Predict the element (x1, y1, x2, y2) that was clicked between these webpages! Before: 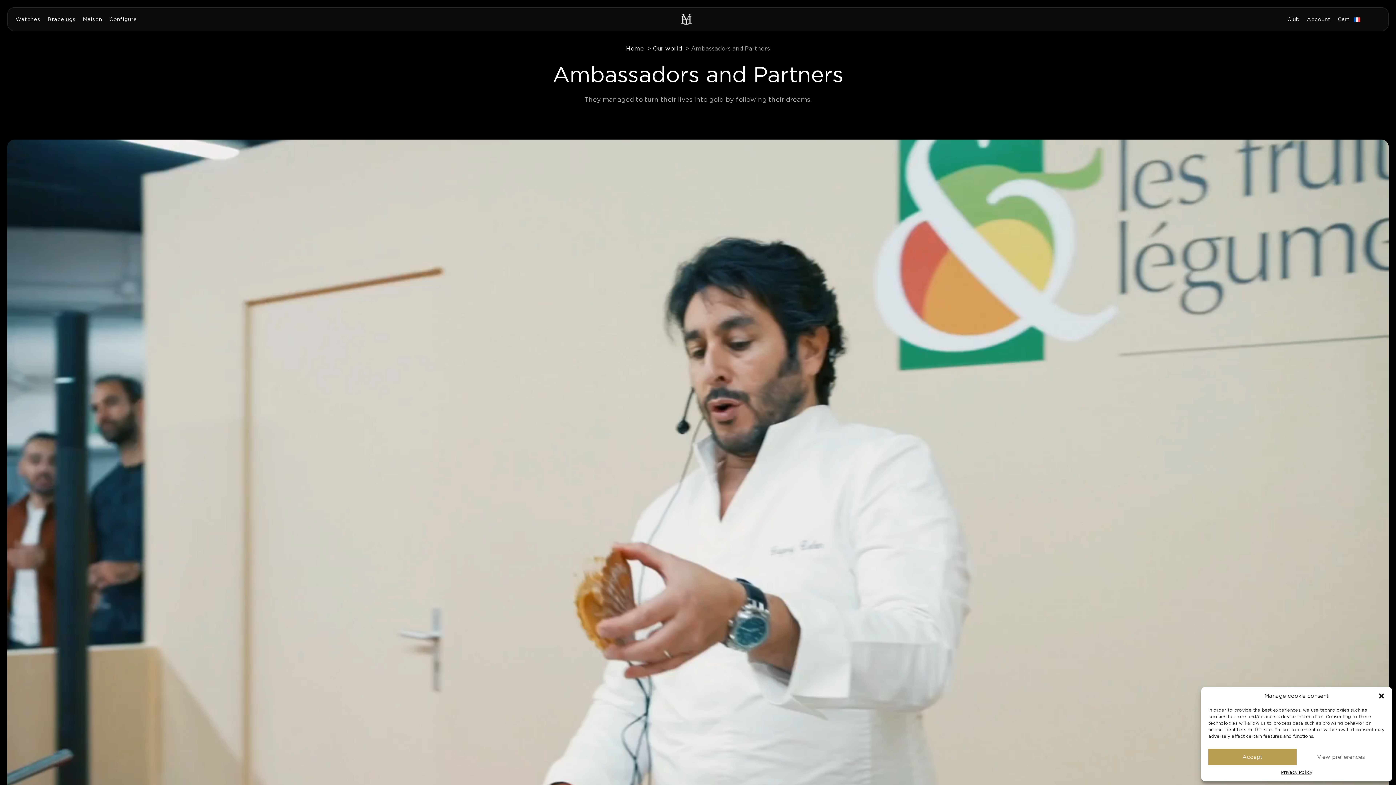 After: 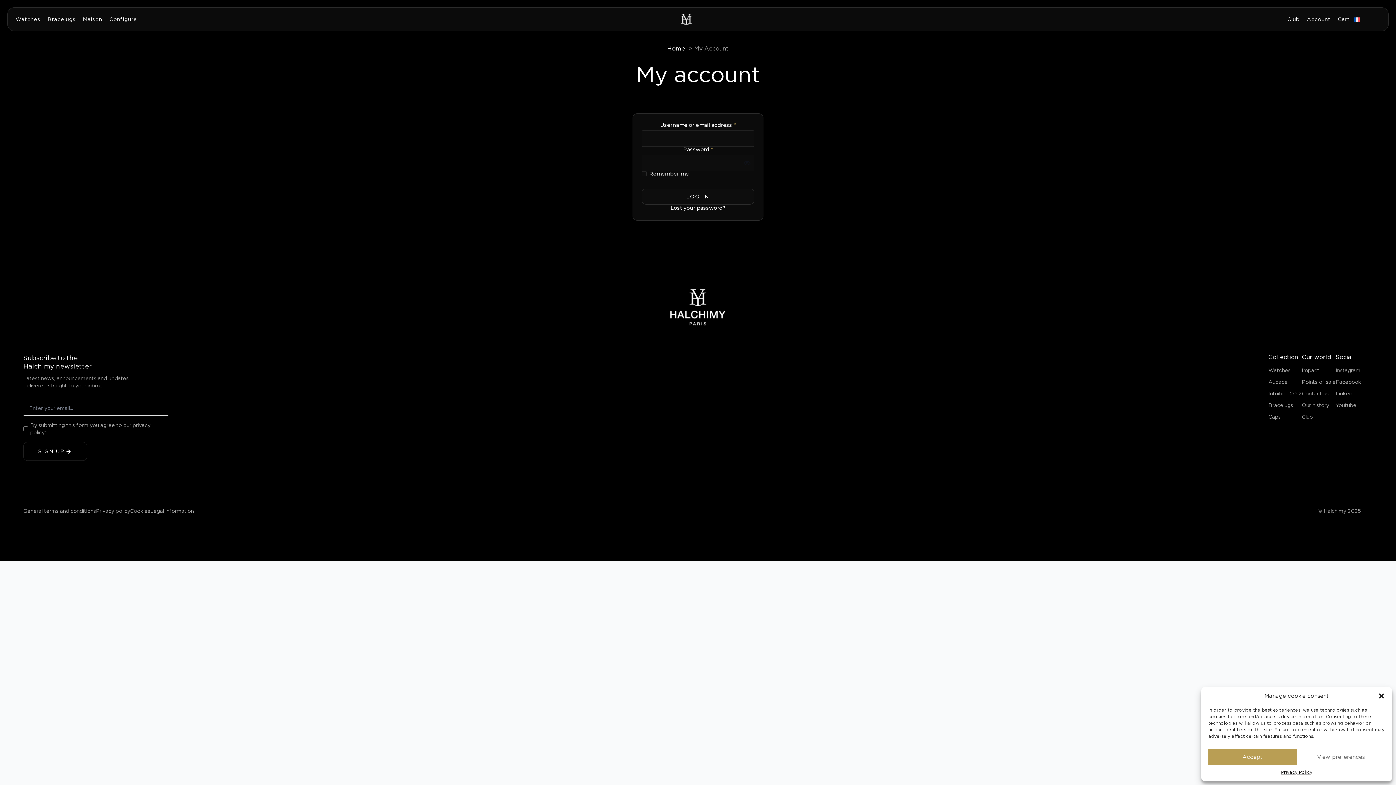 Action: bbox: (1303, 12, 1334, 26) label: Account